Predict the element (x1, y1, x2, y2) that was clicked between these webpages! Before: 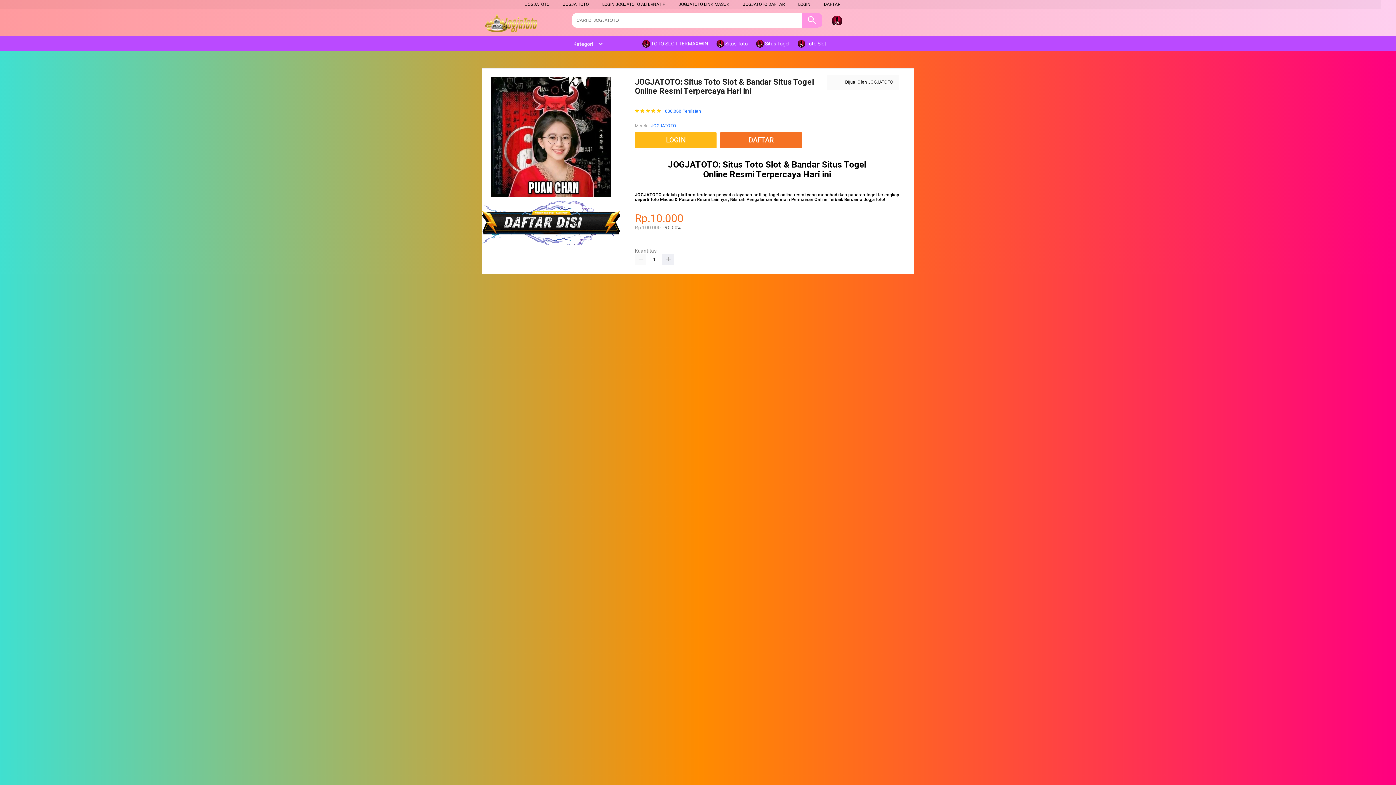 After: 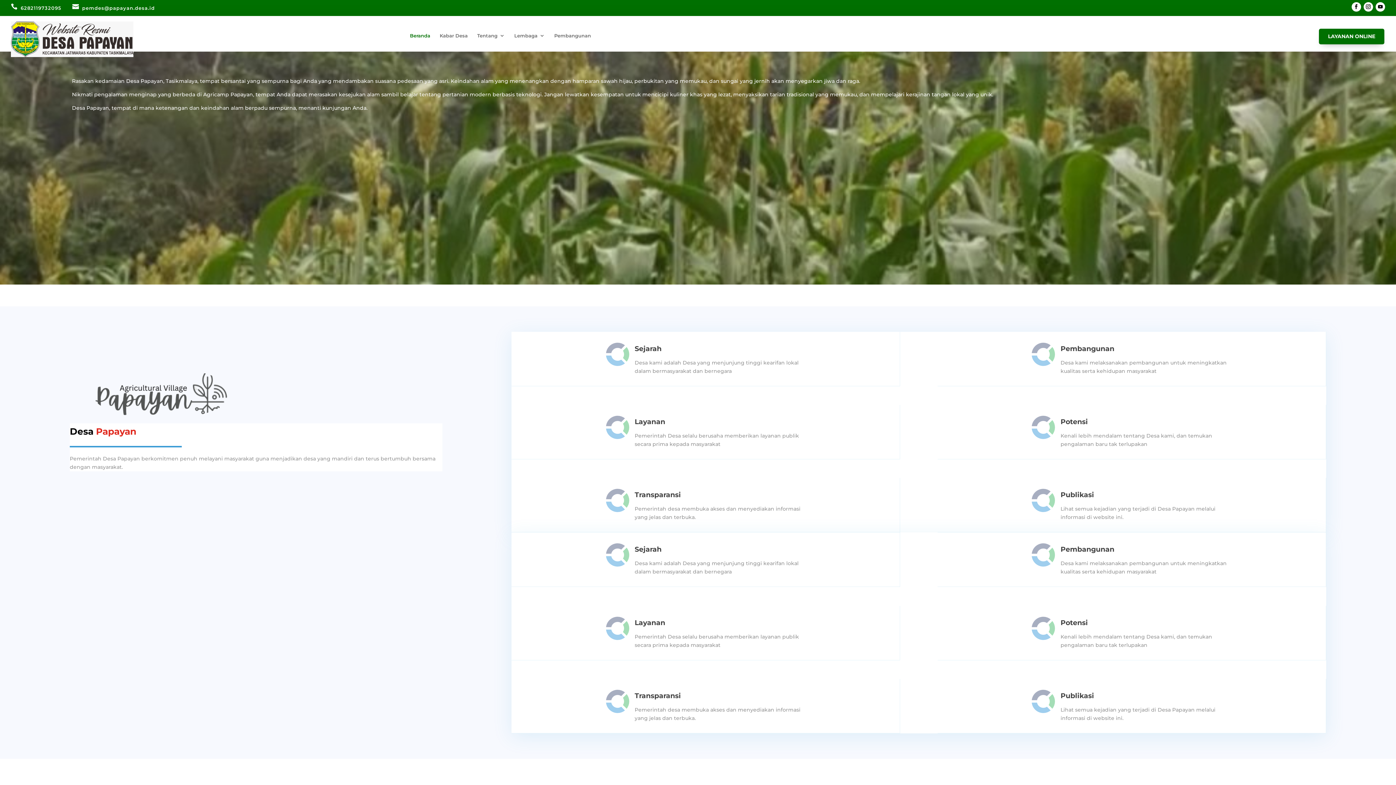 Action: label:  Toto Slot bbox: (797, 36, 830, 50)